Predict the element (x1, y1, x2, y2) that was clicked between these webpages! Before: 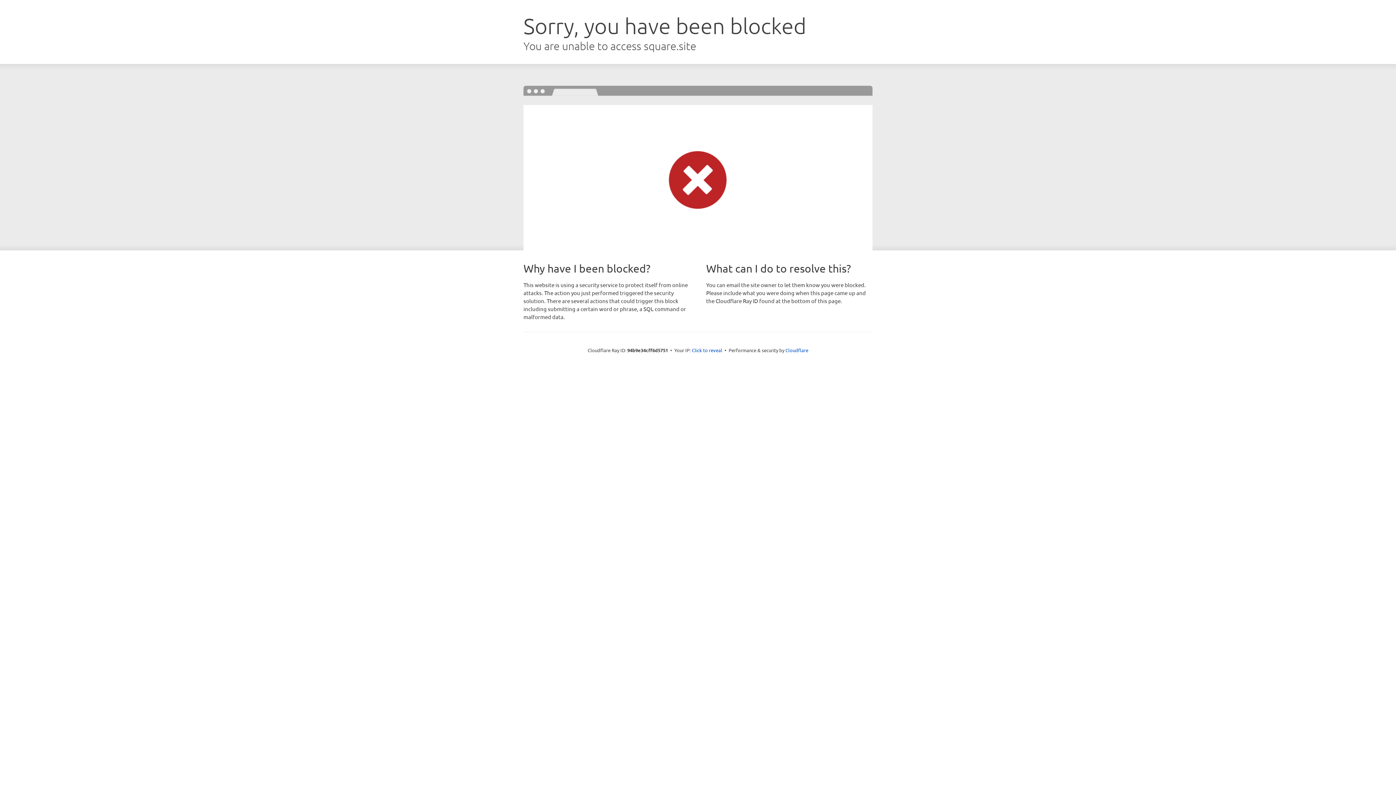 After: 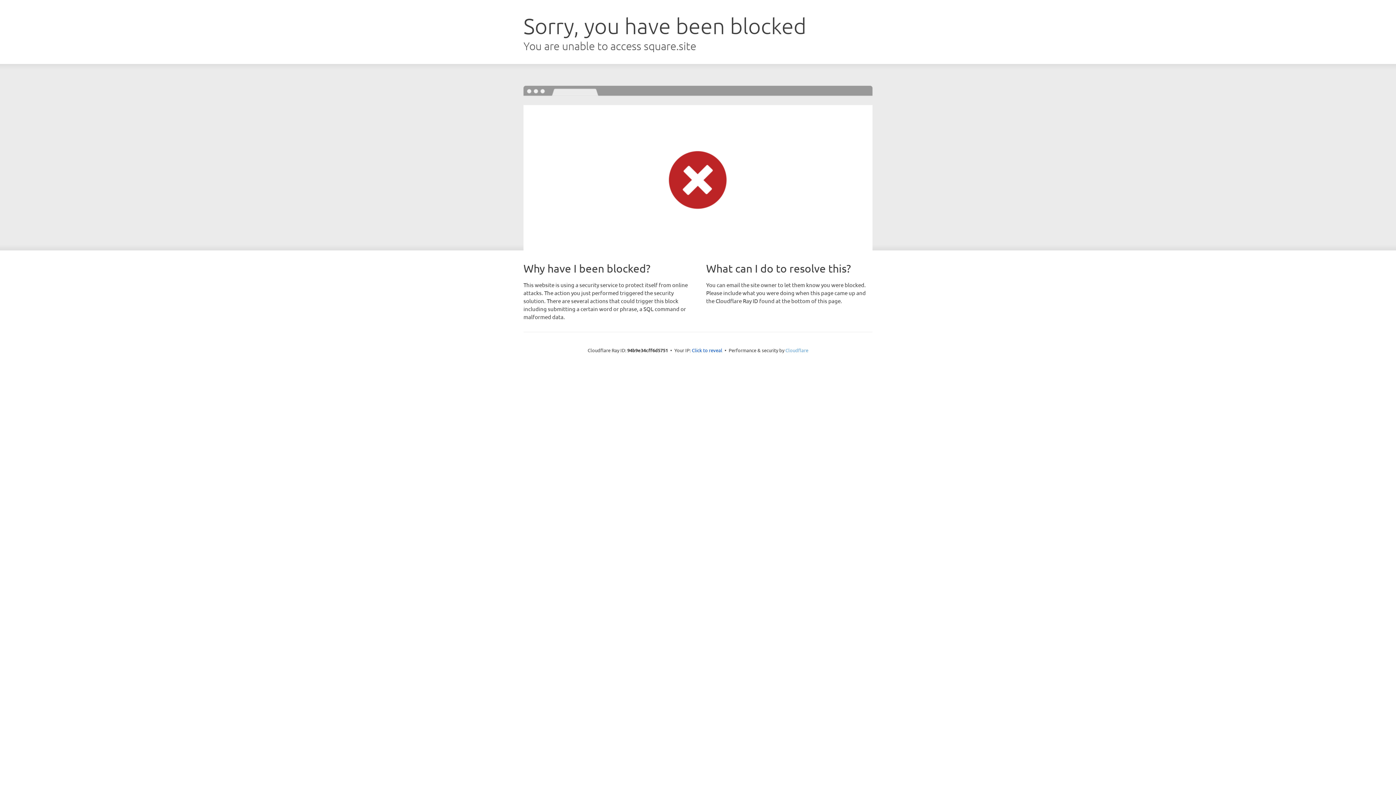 Action: label: Cloudflare bbox: (785, 347, 808, 353)